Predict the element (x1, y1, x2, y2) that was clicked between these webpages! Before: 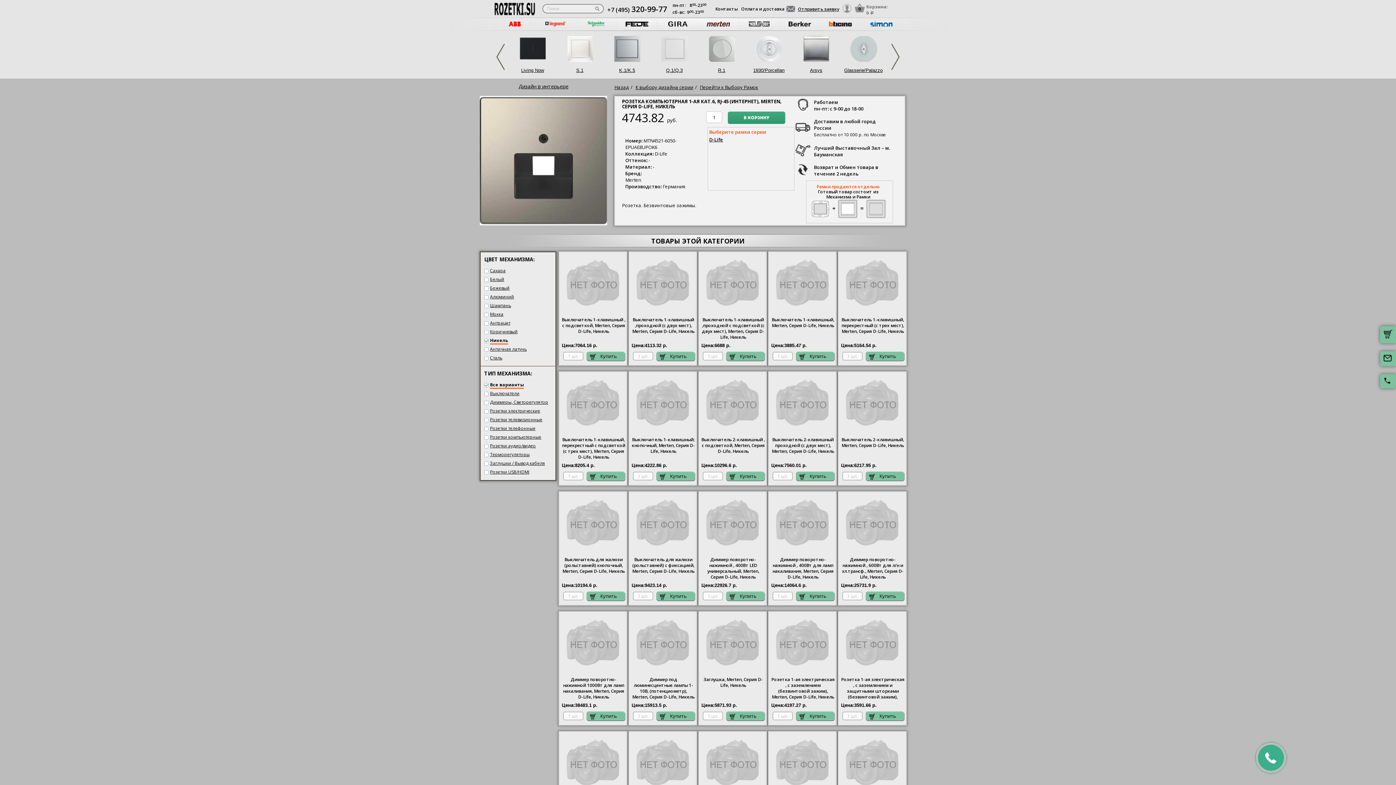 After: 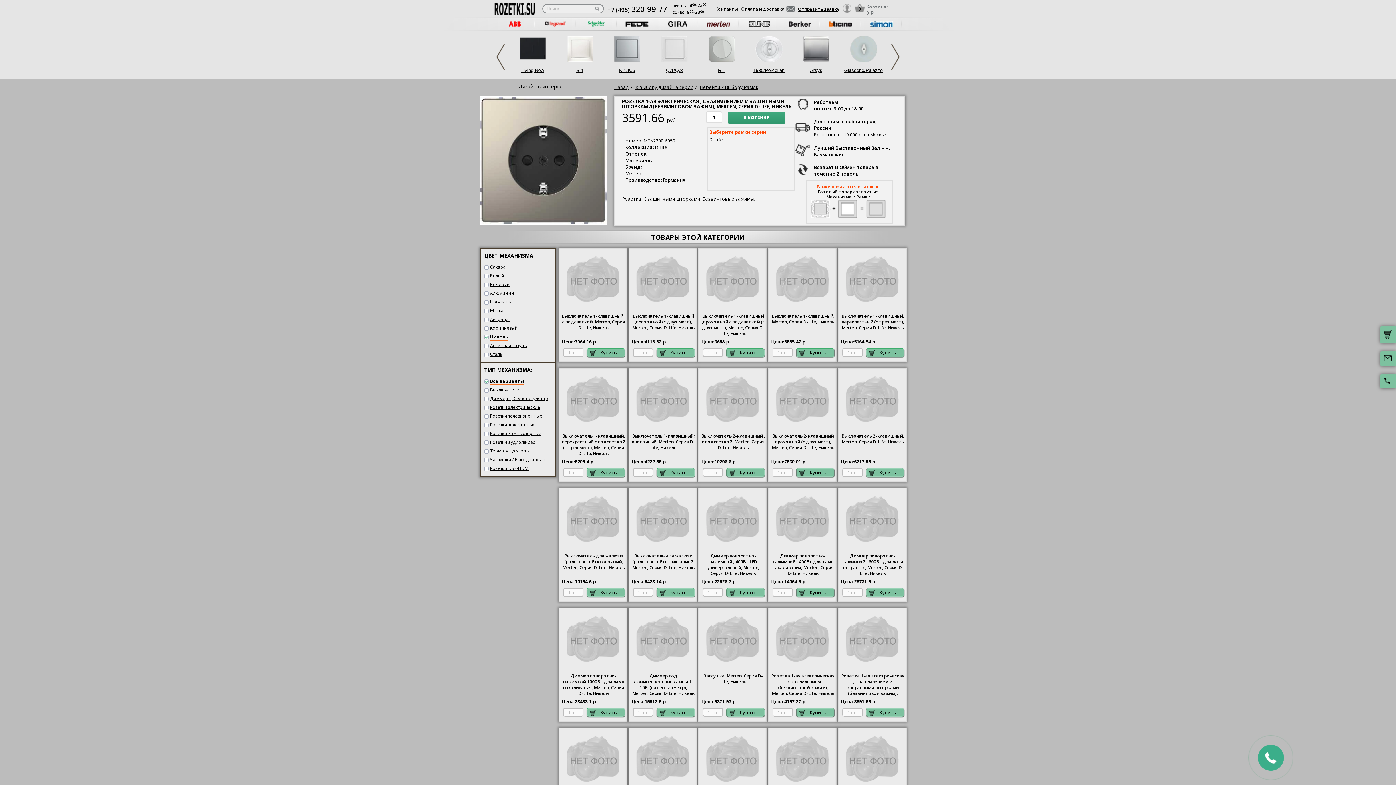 Action: label: Розетка 1-ая электрическая , с заземлением и защитными шторками (безвинтовой зажим), Merten, Серия D-Life, Никель bbox: (841, 677, 904, 701)